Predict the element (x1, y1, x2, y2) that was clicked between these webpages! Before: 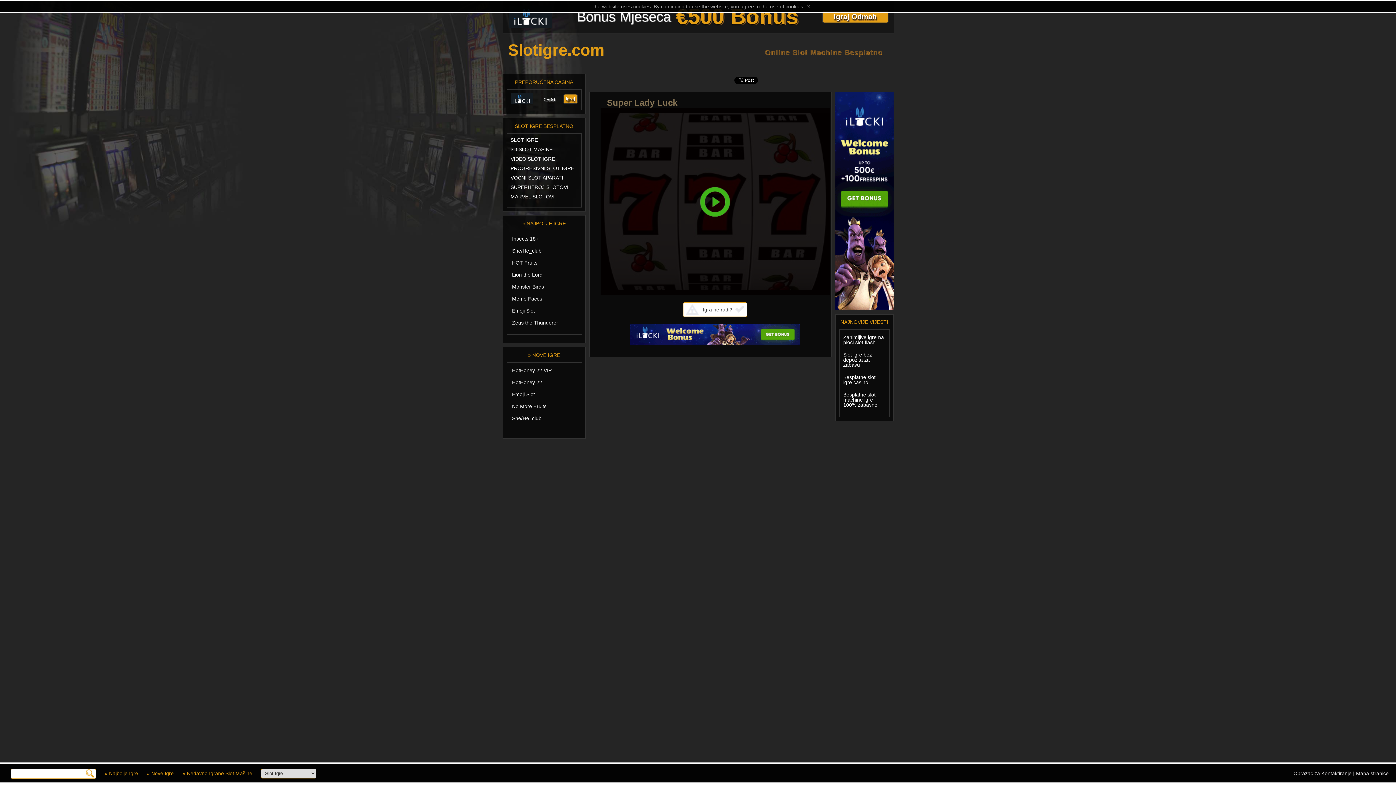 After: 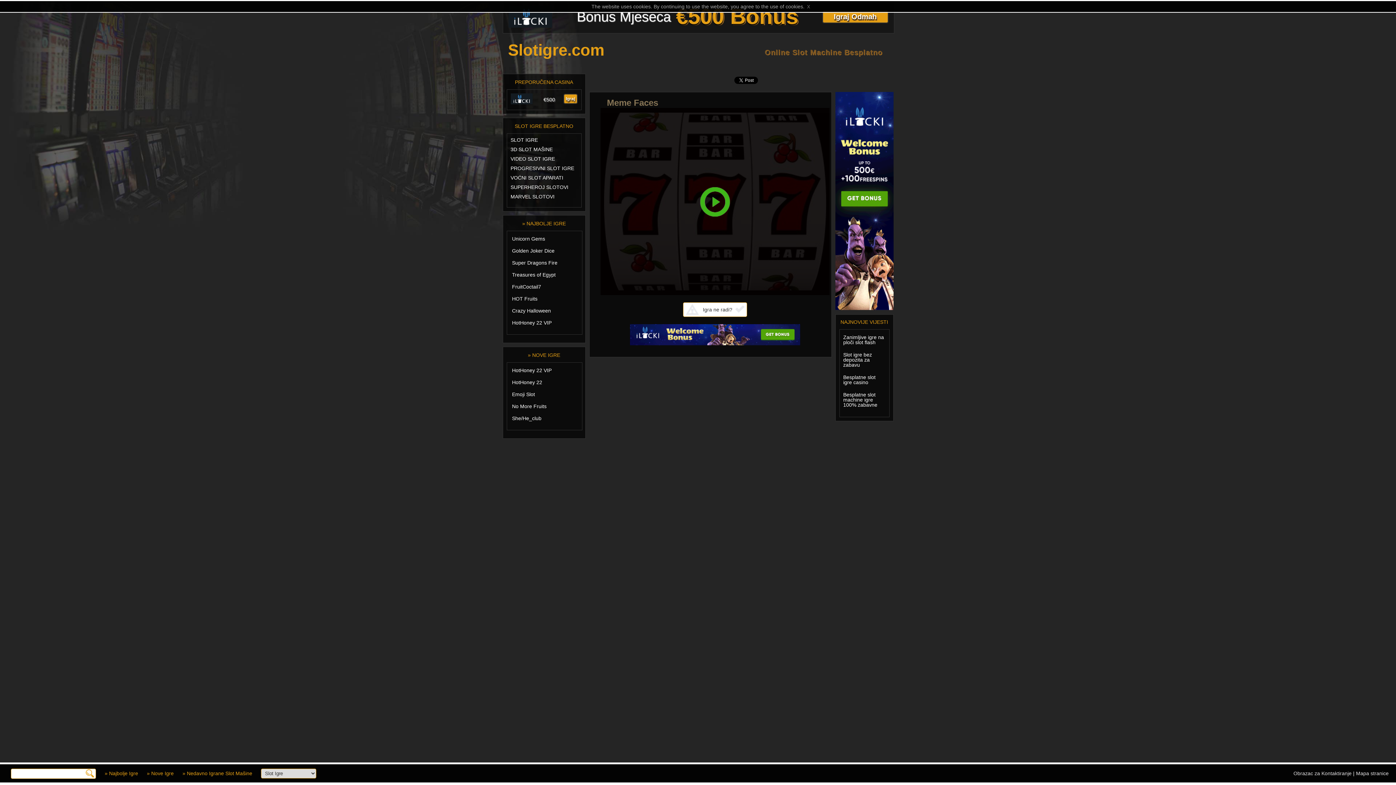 Action: label: Meme Faces bbox: (508, 296, 575, 301)